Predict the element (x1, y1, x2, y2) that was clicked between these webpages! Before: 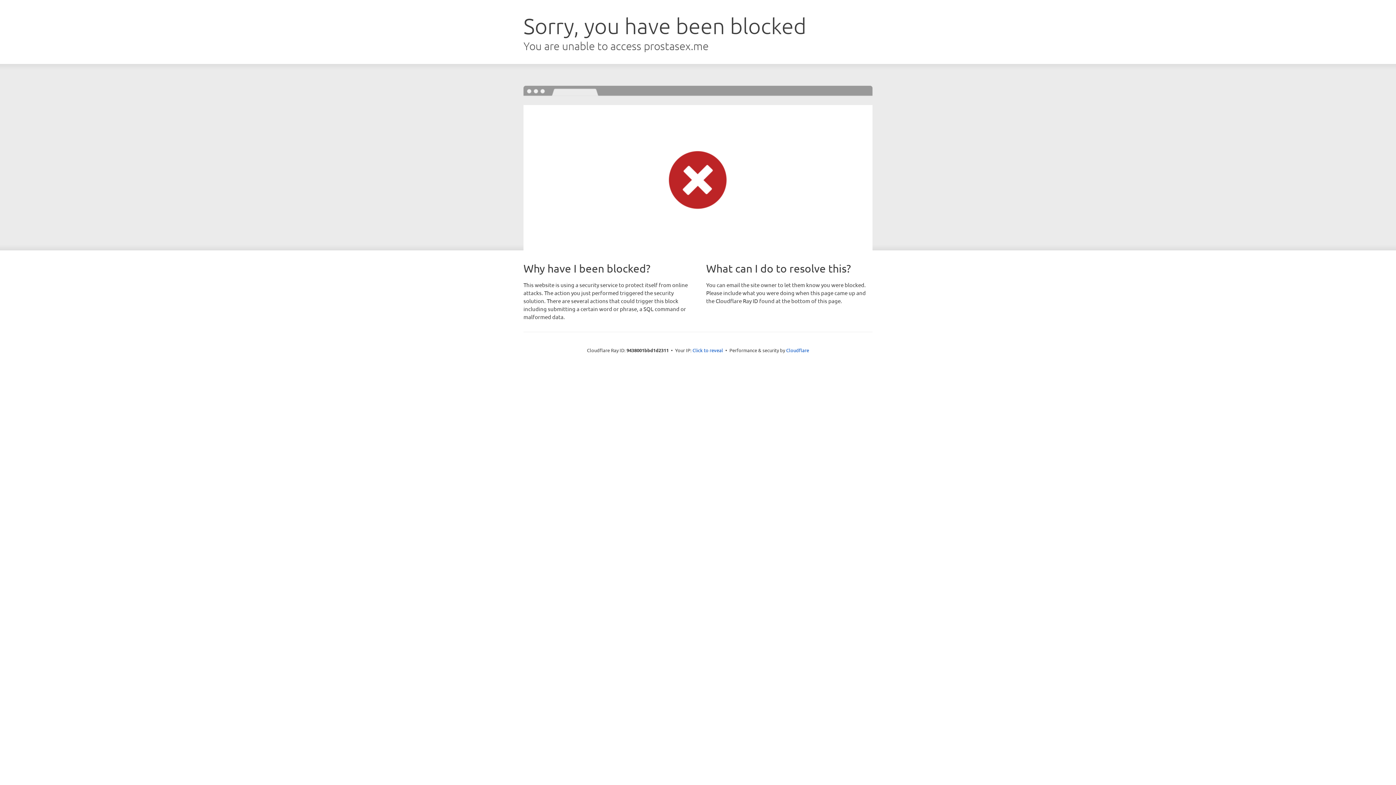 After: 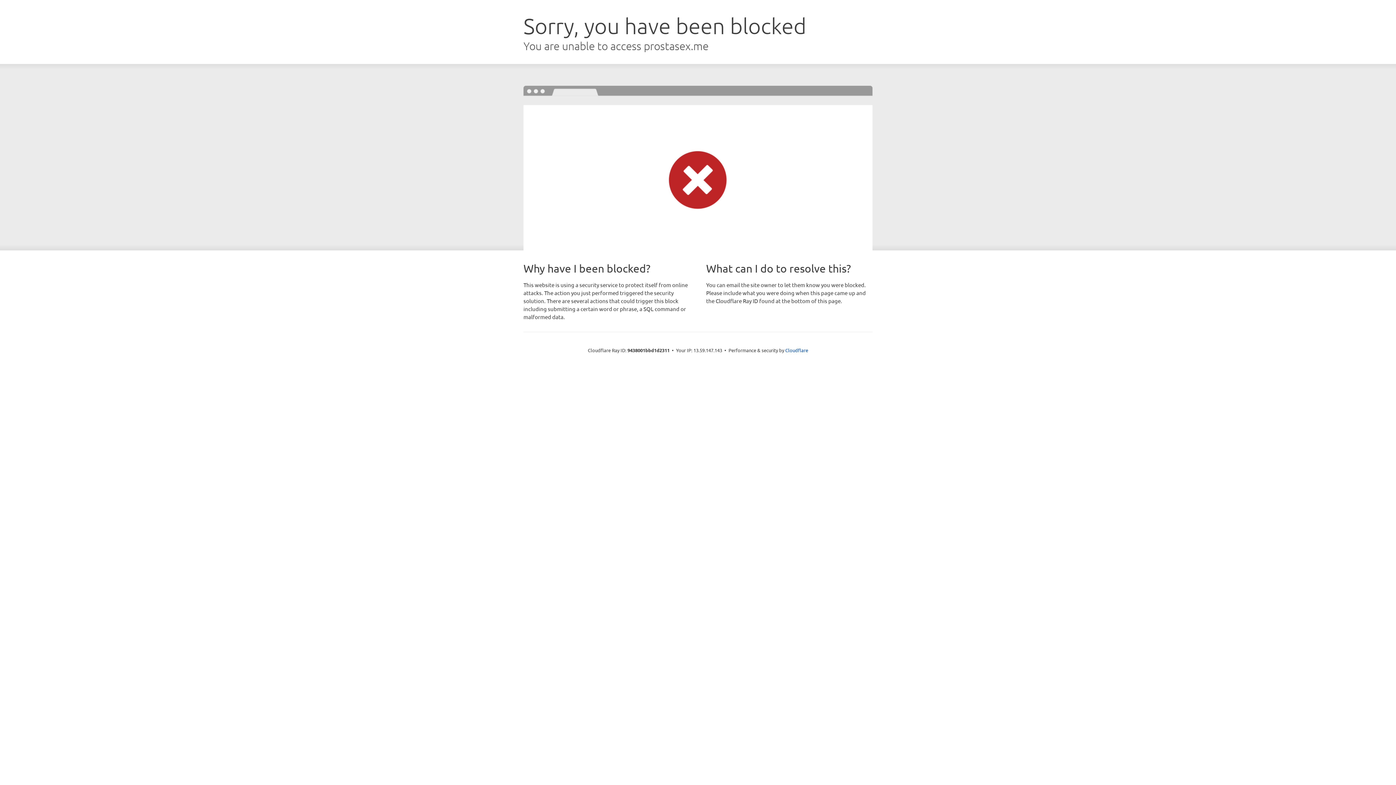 Action: label: Click to reveal bbox: (692, 346, 723, 353)